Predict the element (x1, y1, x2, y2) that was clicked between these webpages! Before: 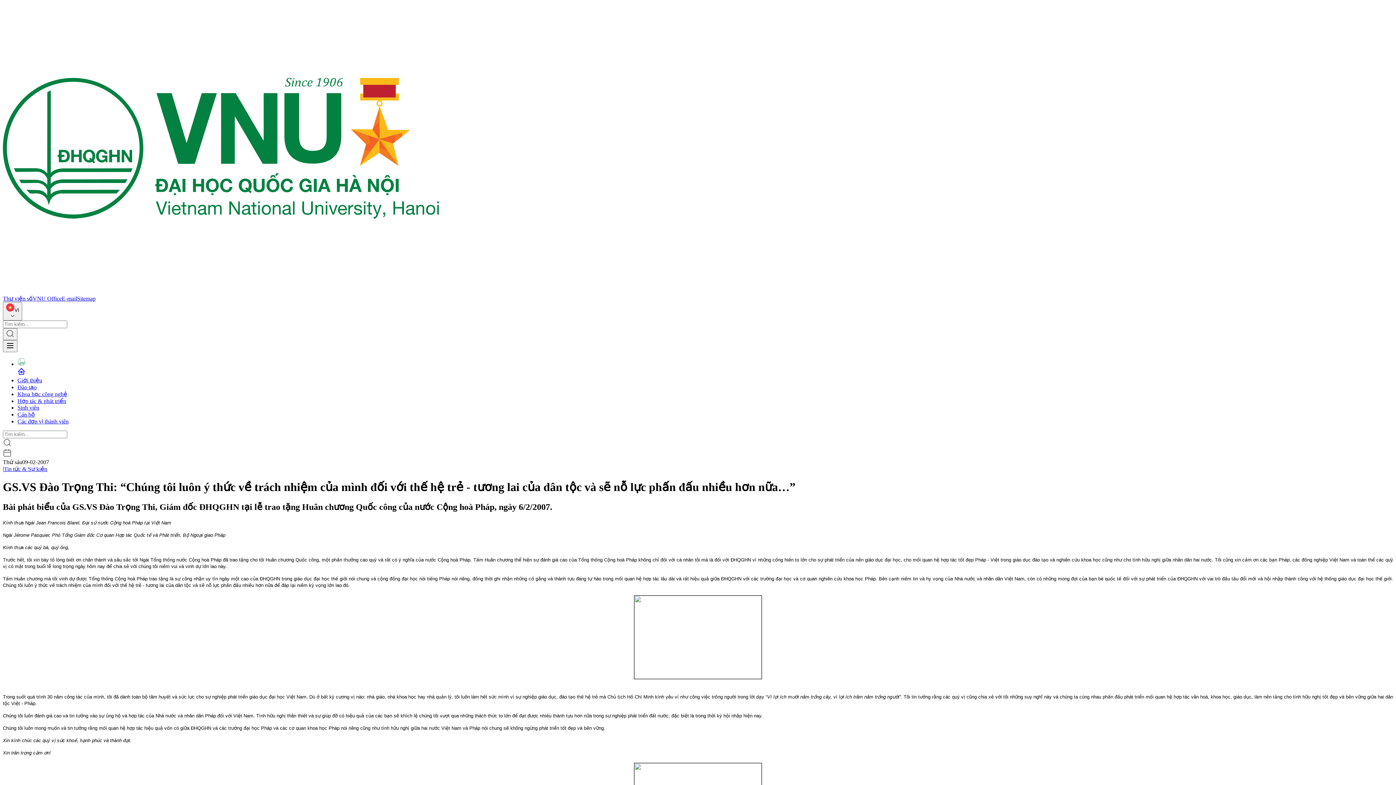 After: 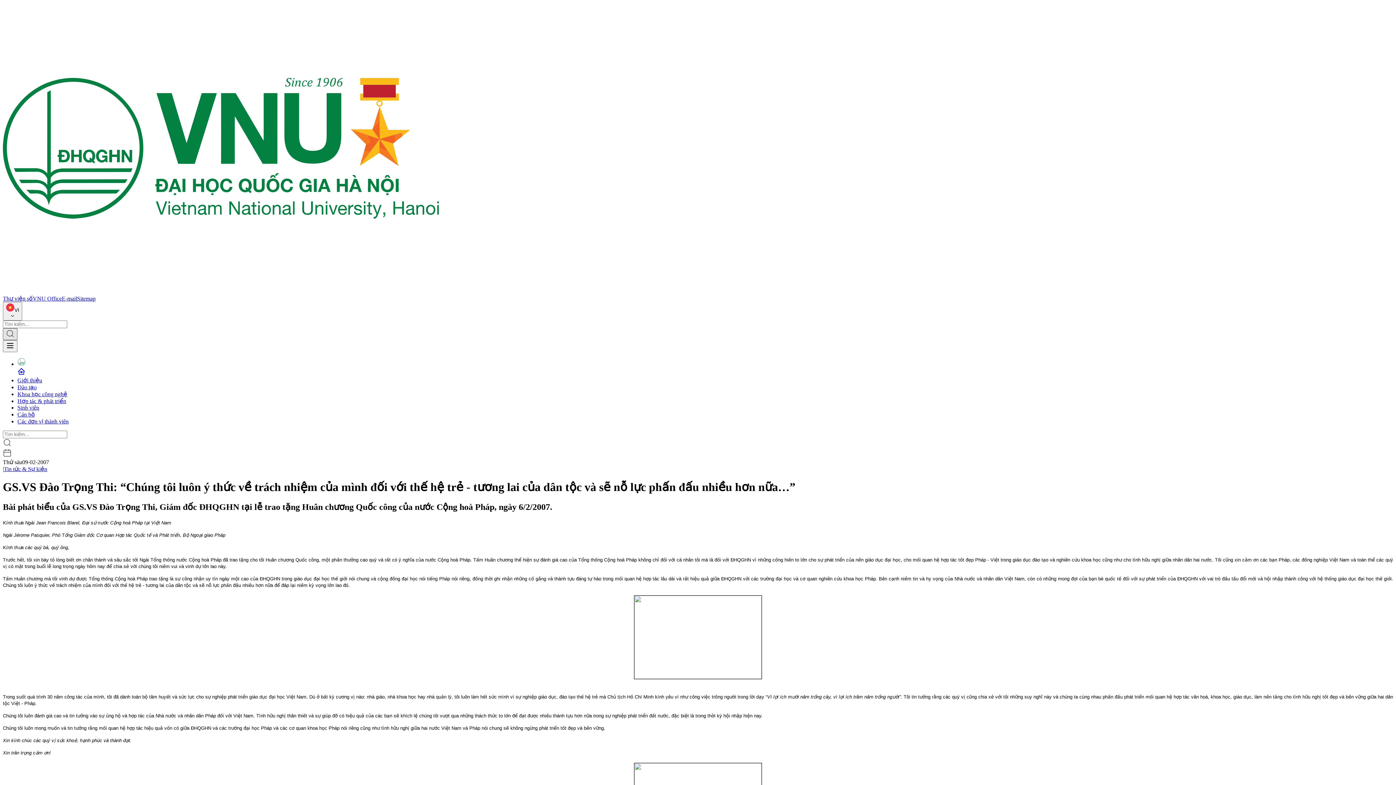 Action: bbox: (2, 328, 17, 340)